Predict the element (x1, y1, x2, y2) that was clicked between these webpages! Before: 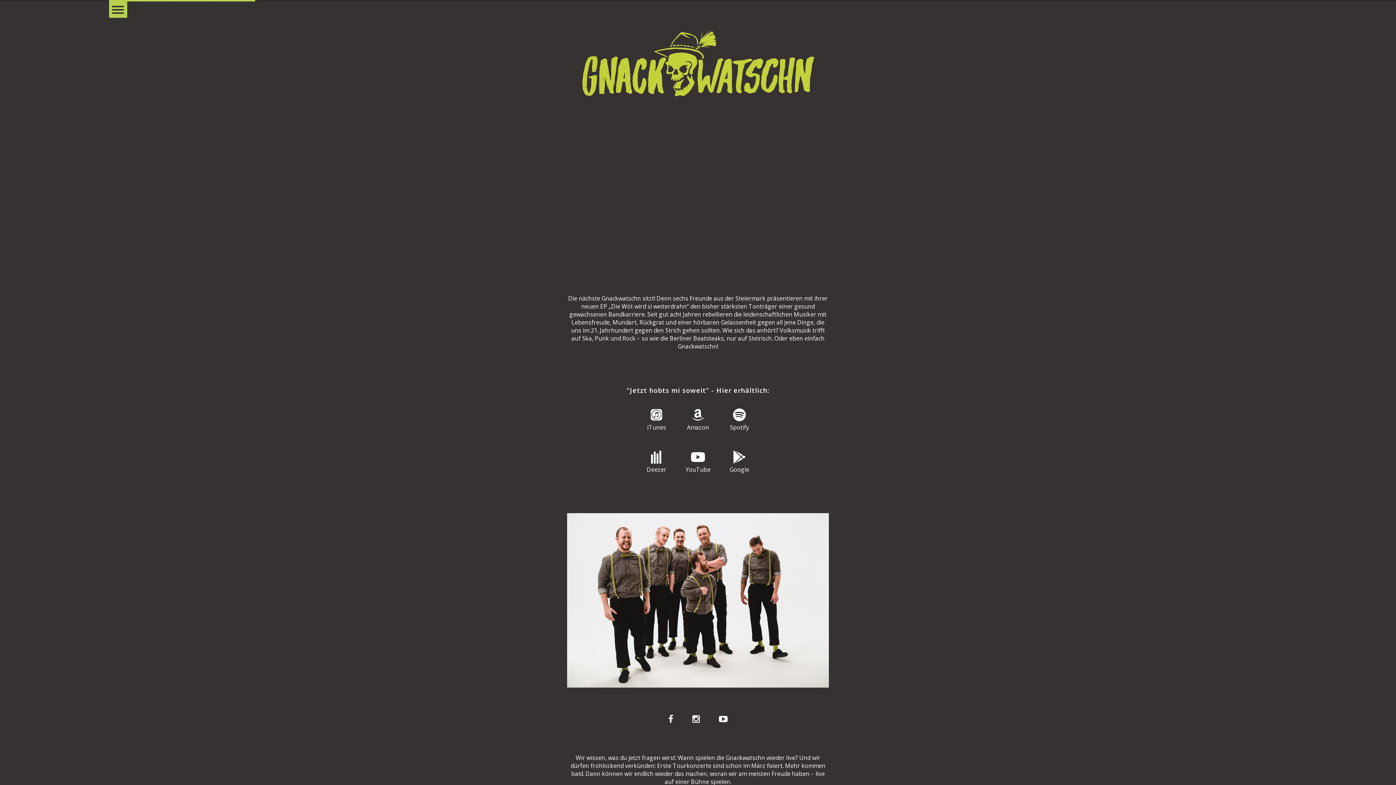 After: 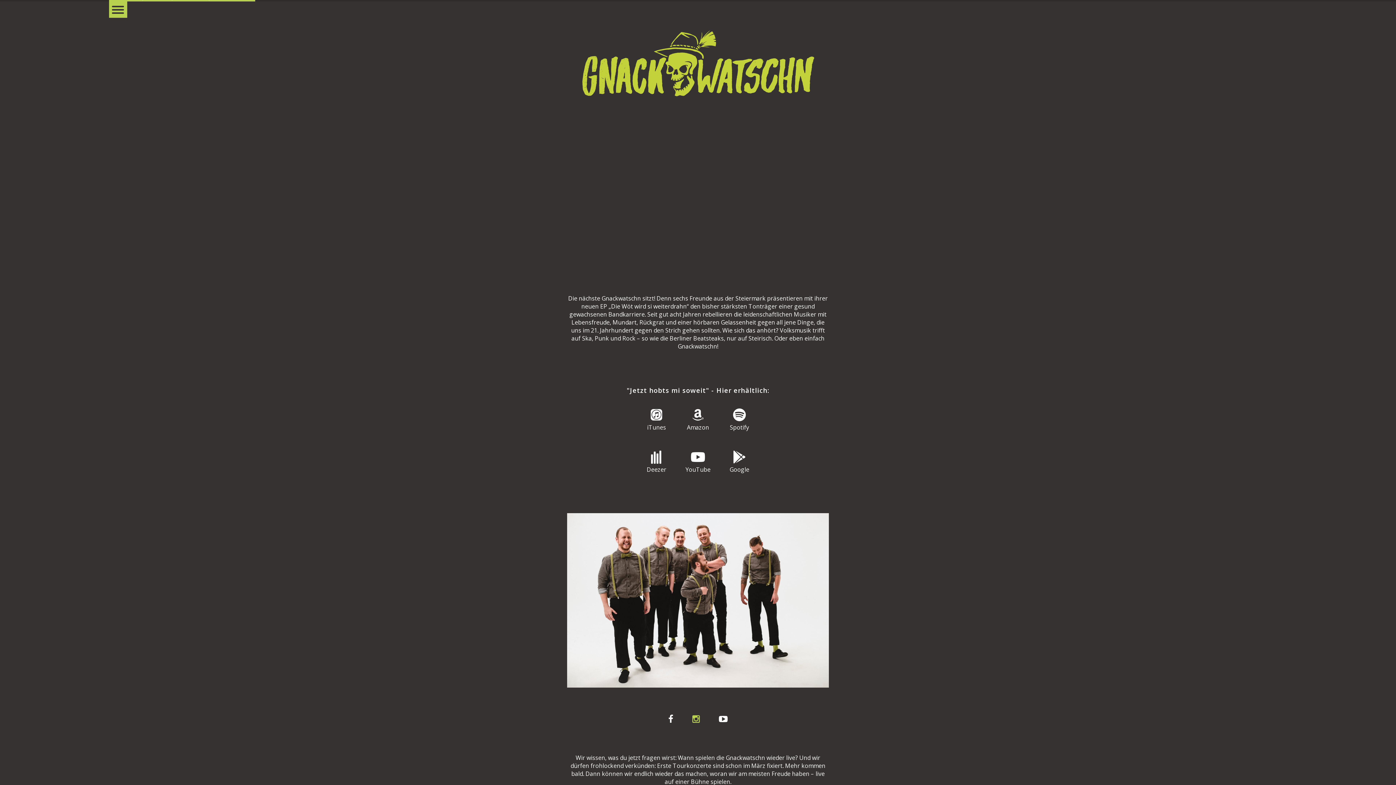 Action: bbox: (691, 716, 701, 724)